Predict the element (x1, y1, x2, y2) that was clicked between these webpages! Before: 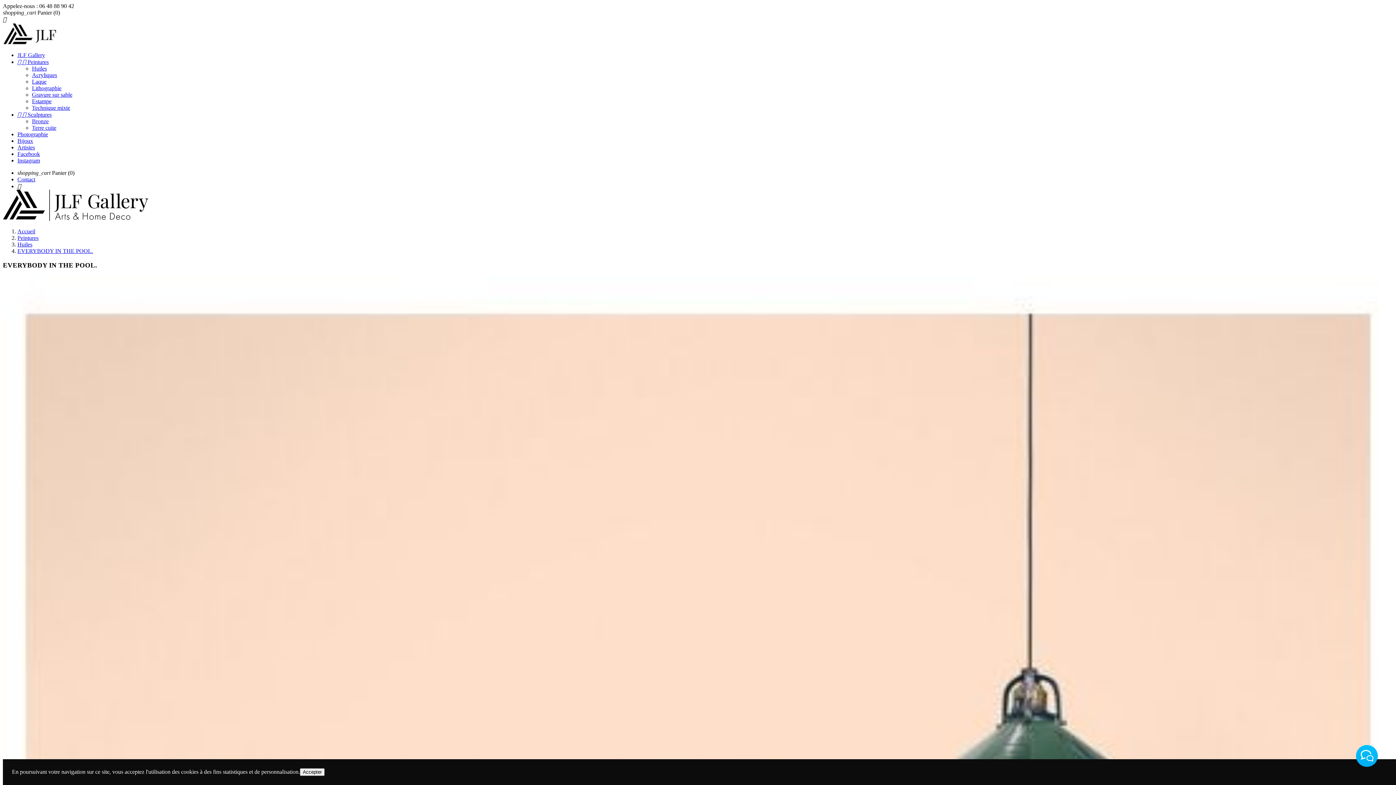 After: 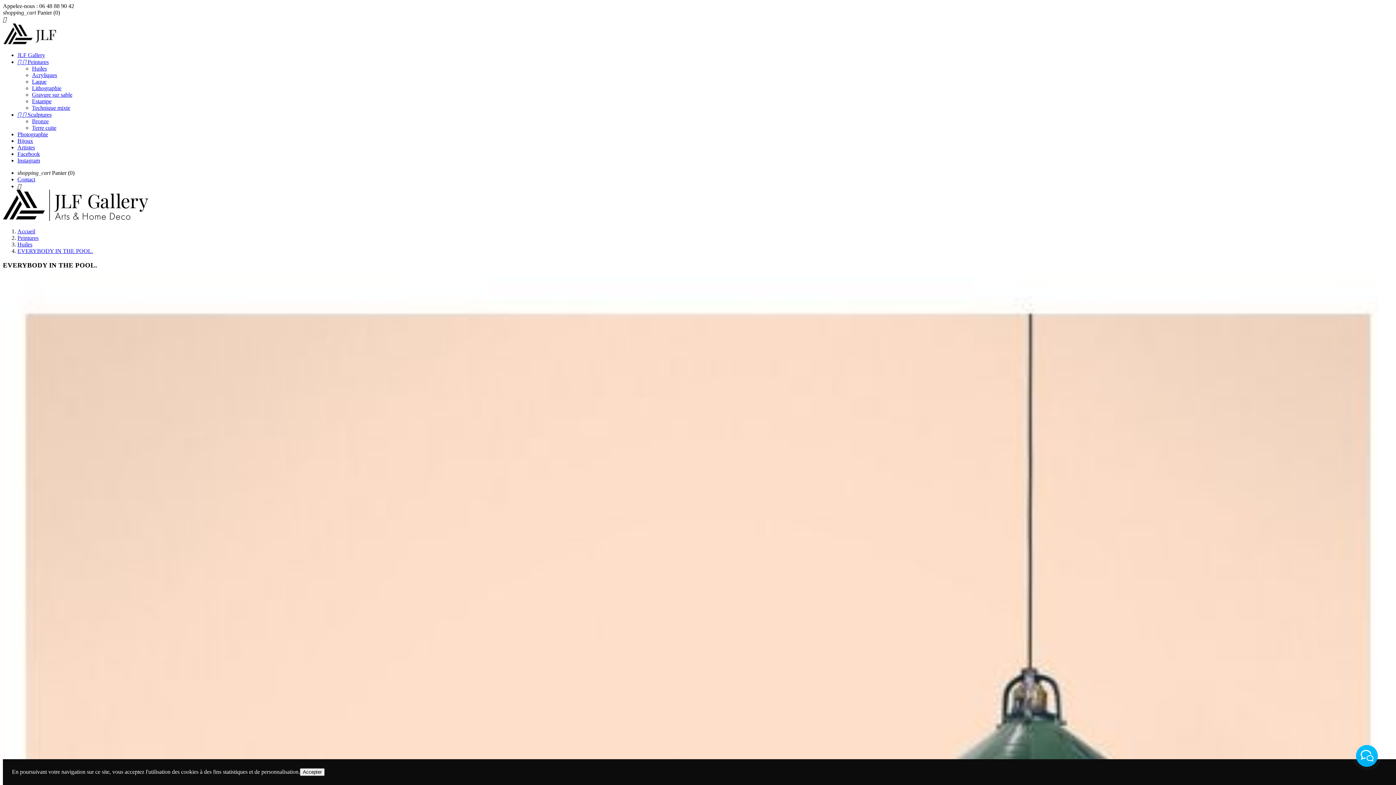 Action: bbox: (17, 157, 40, 163) label: Instagram